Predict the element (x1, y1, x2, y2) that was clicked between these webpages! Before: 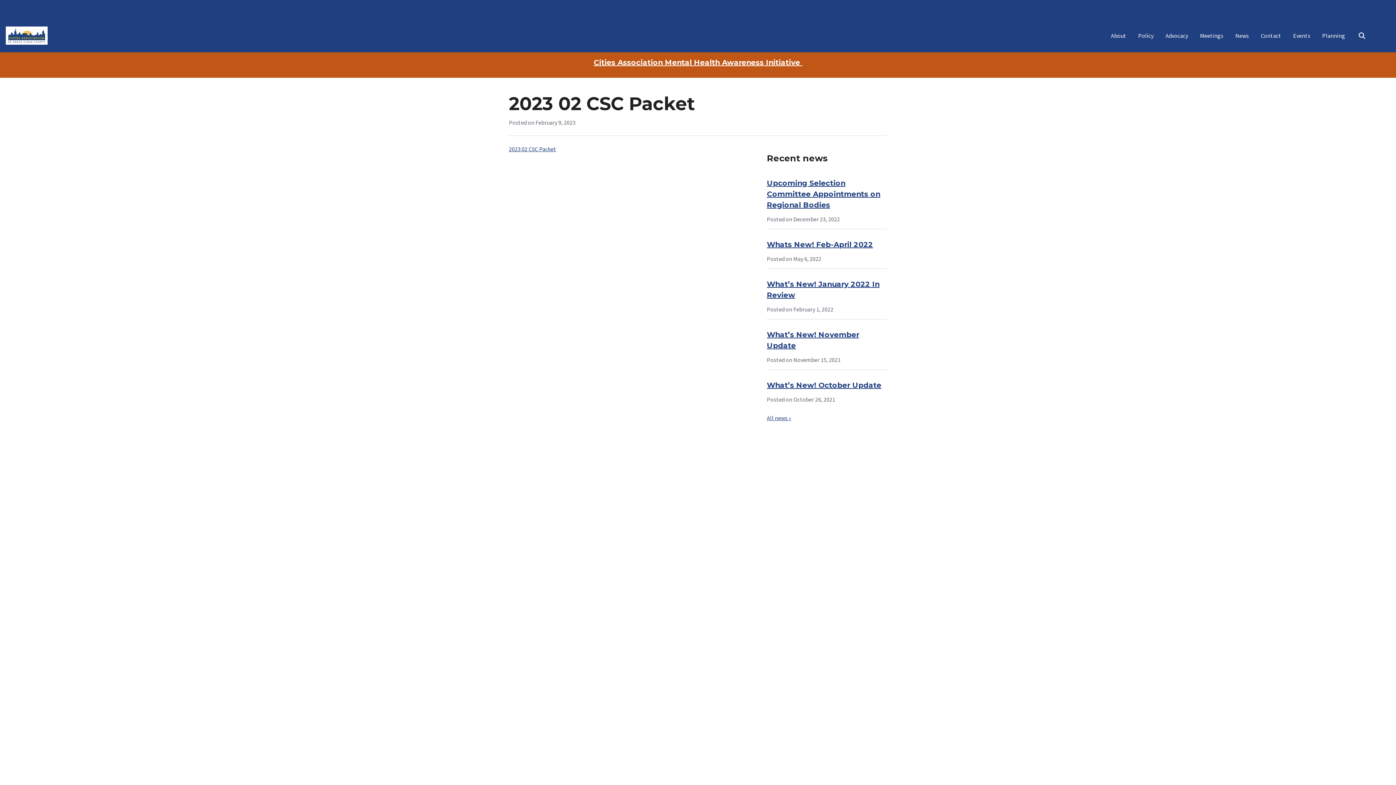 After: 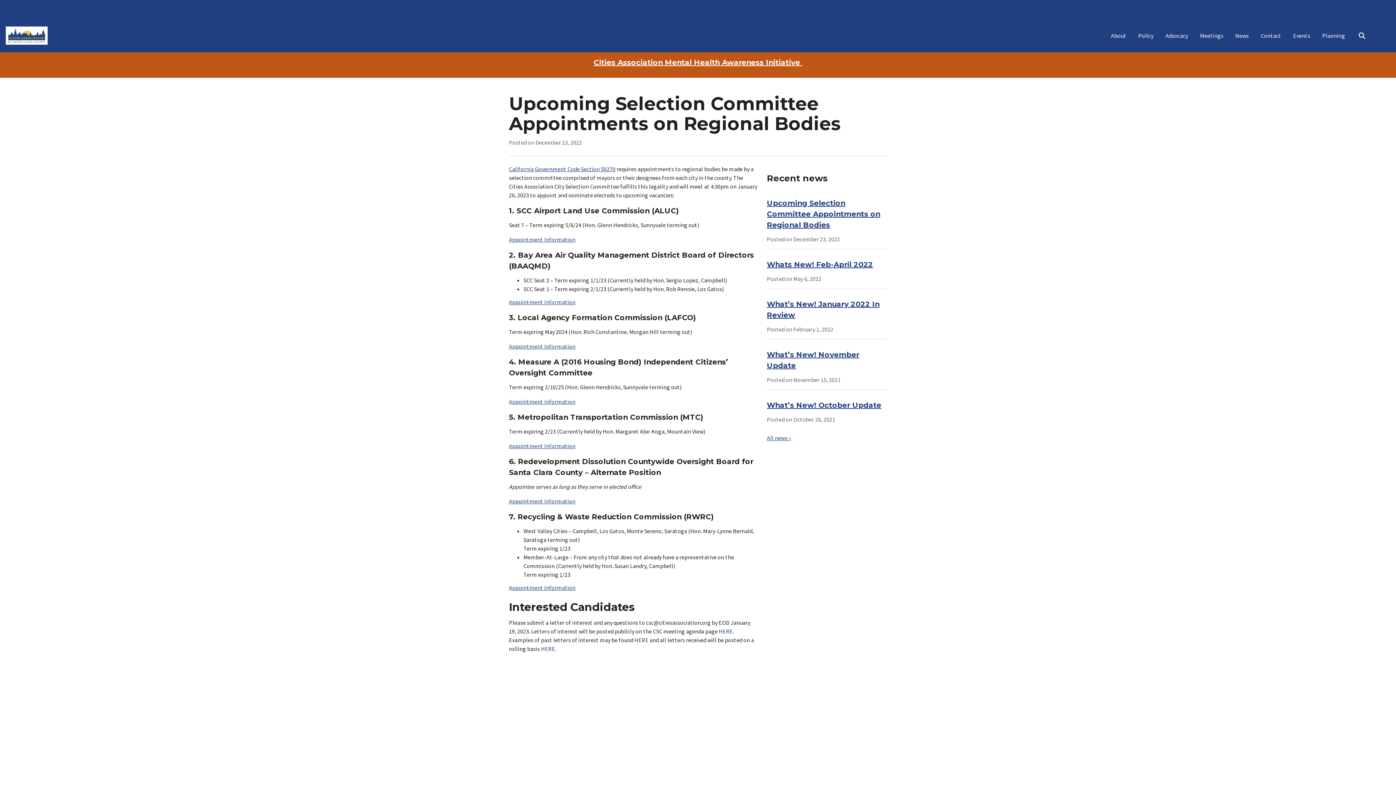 Action: bbox: (767, 178, 880, 209) label: Upcoming Selection Committee Appointments on Regional Bodies